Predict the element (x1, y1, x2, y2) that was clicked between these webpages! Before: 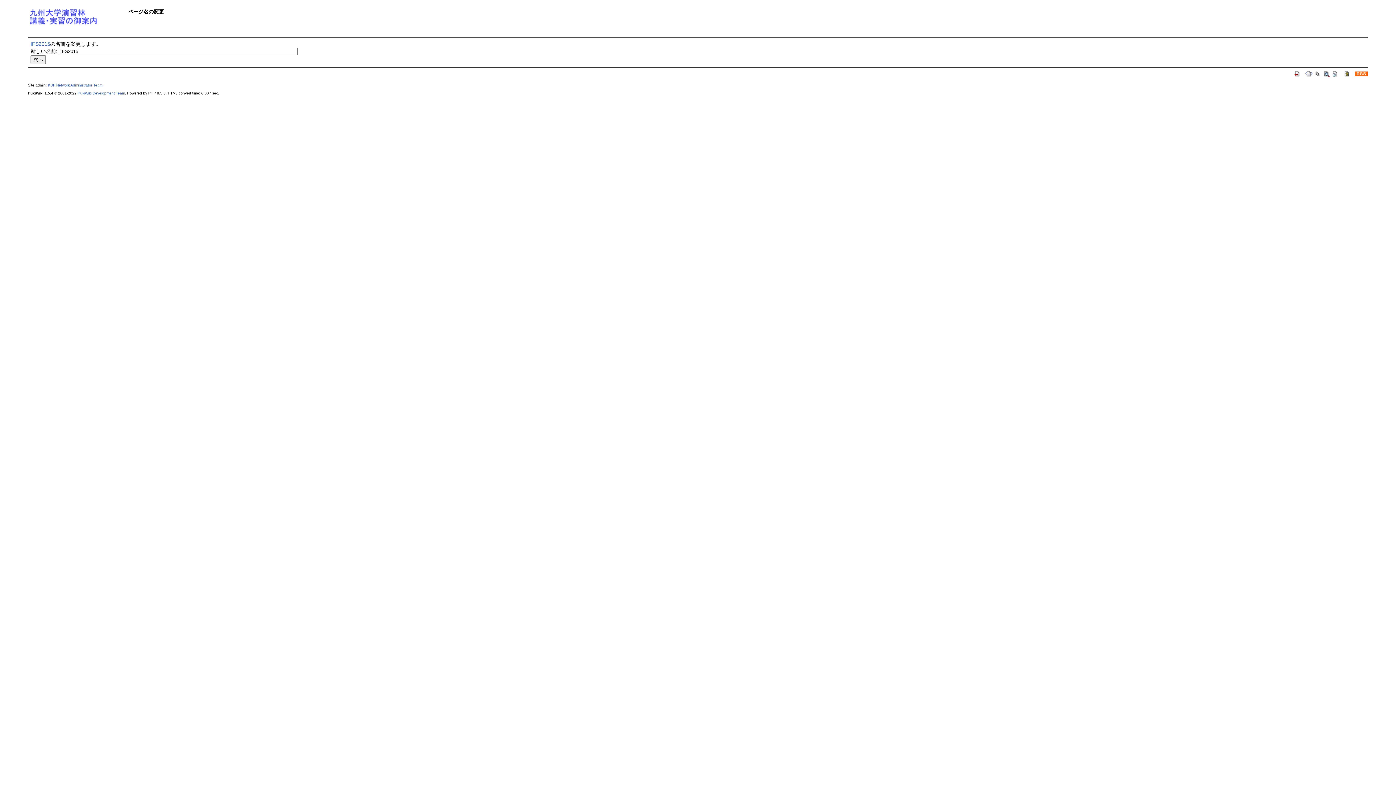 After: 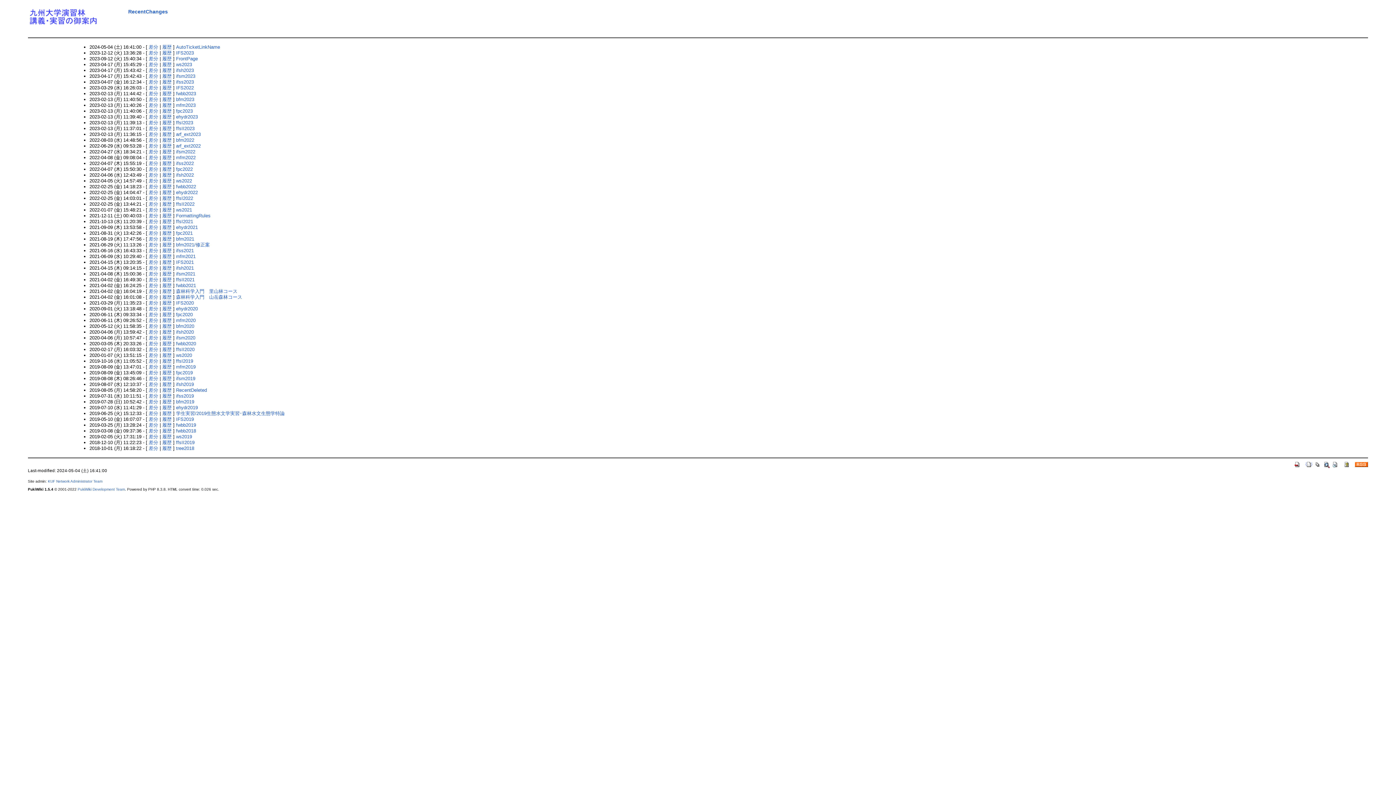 Action: bbox: (1332, 70, 1339, 76)